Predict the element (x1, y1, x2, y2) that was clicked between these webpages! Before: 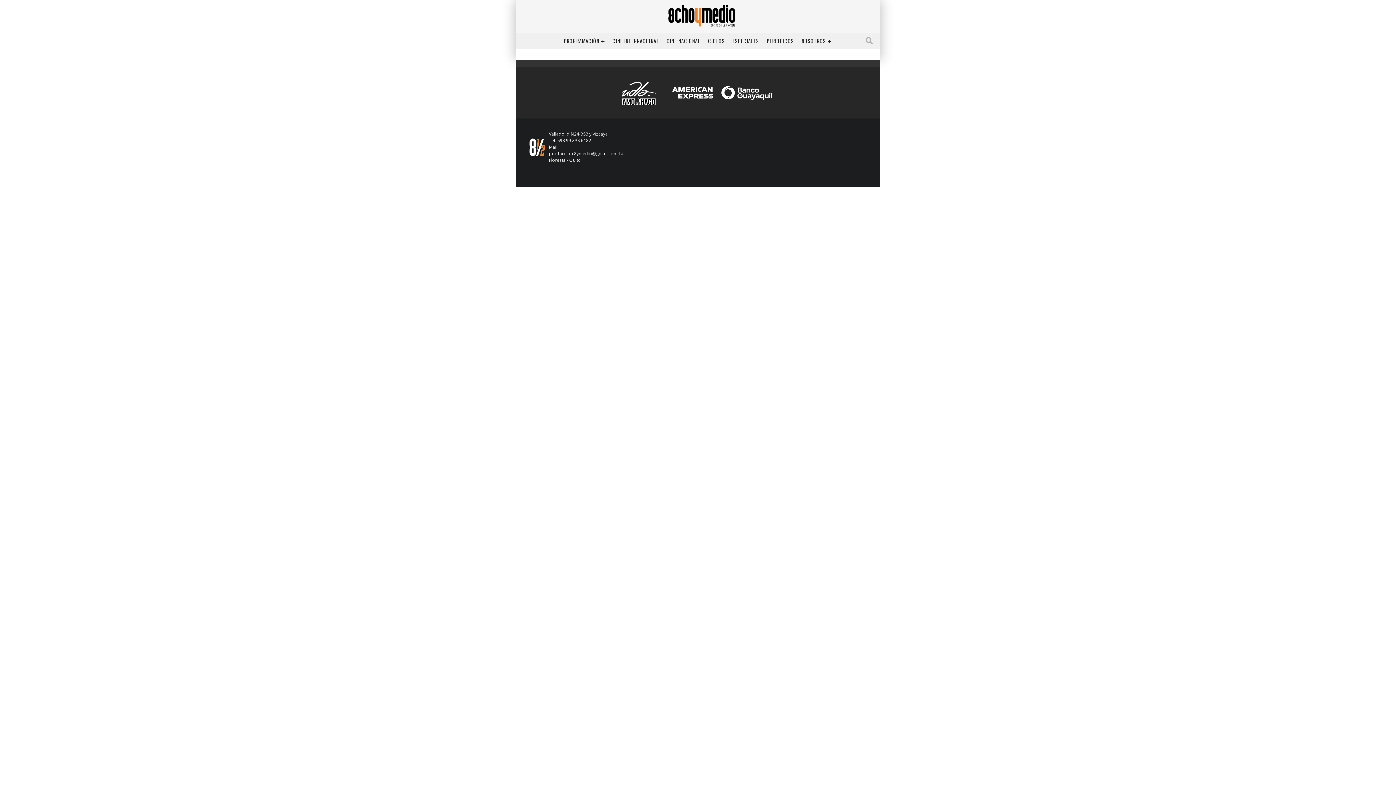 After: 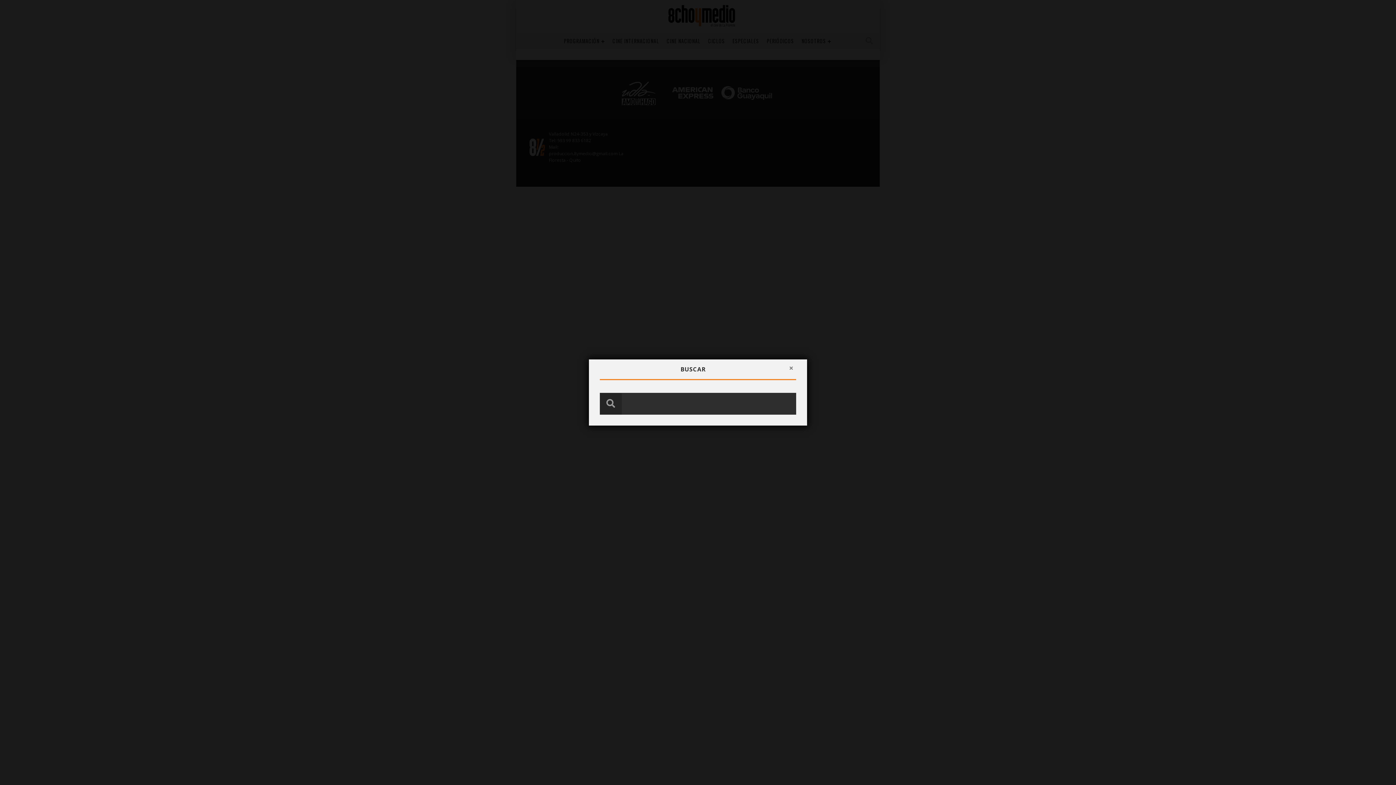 Action: bbox: (862, 37, 876, 44)